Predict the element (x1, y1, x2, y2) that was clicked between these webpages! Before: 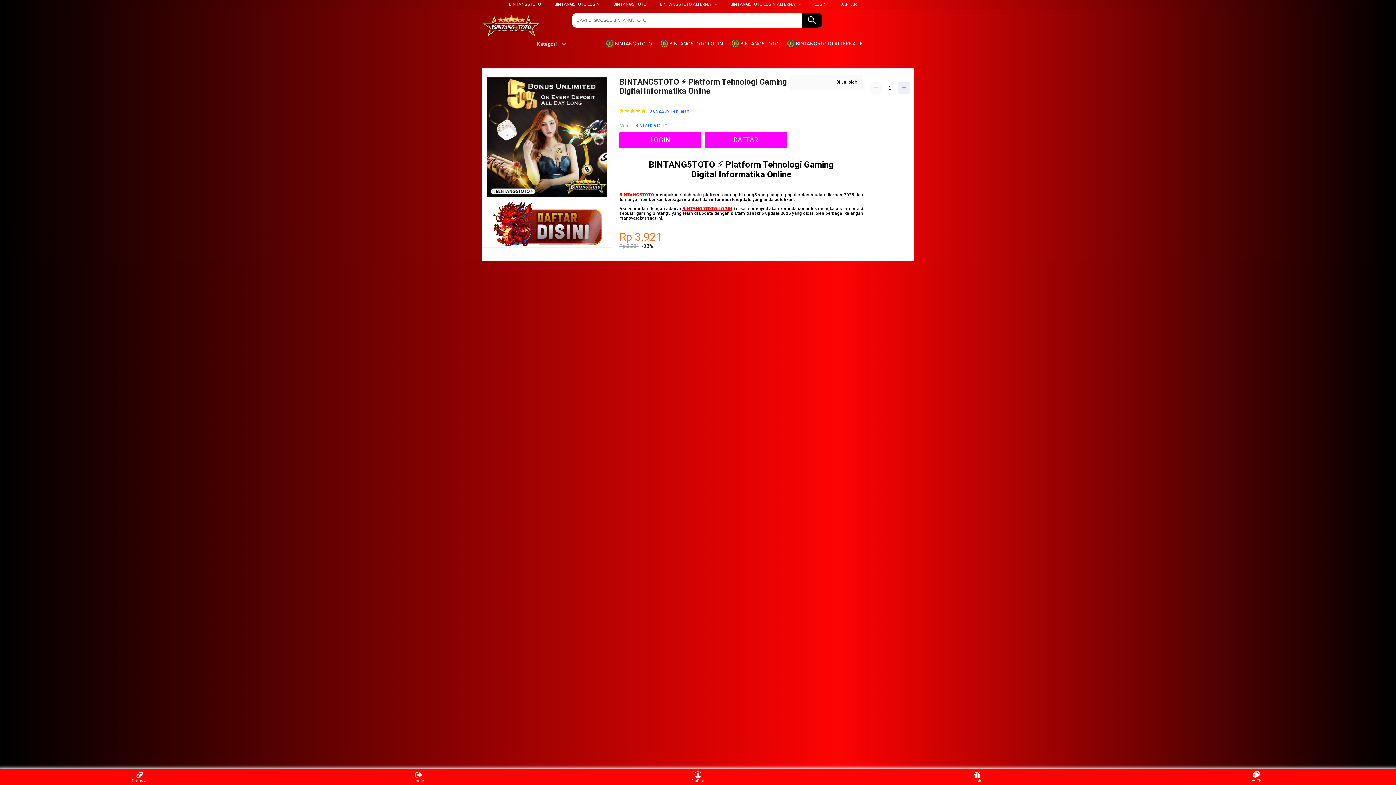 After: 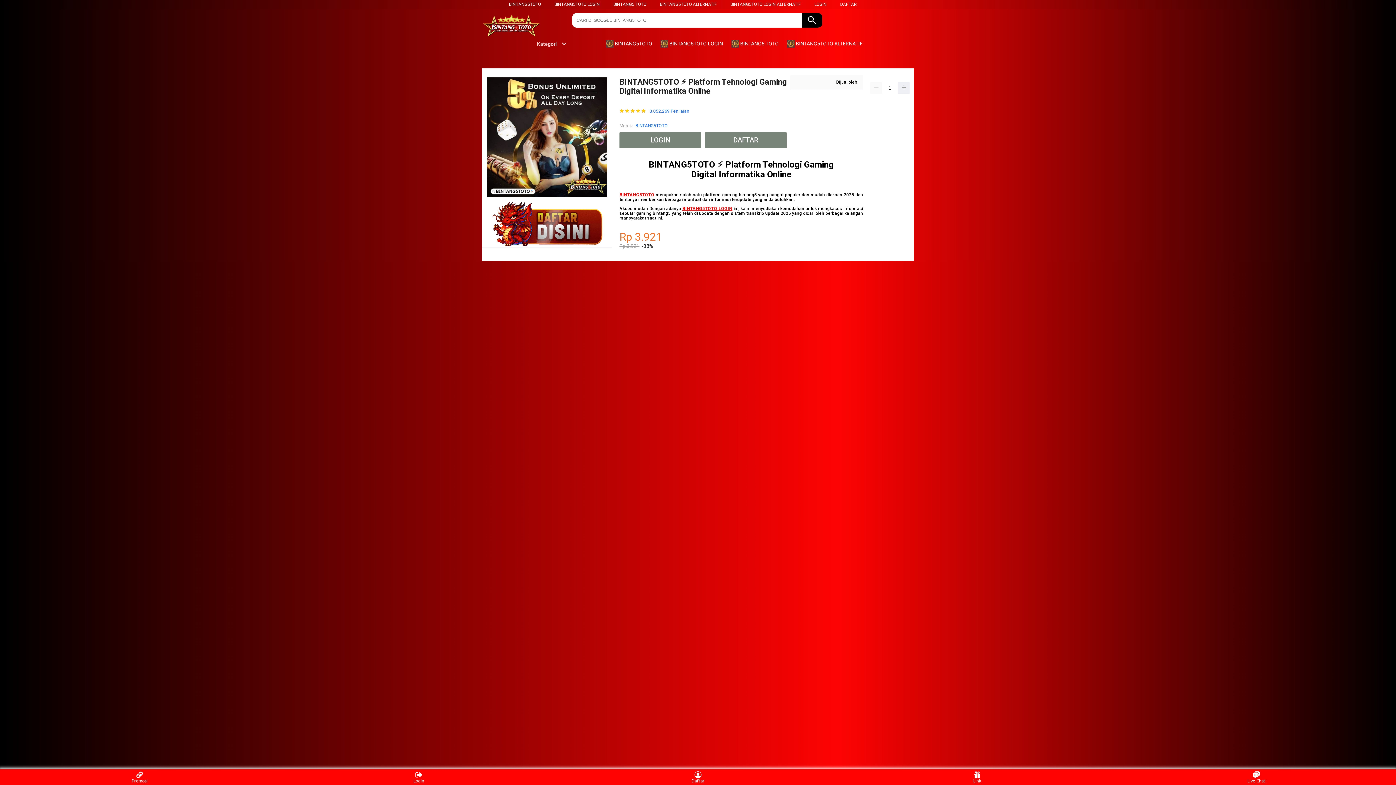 Action: label: DAFTAR bbox: (705, 132, 786, 148)